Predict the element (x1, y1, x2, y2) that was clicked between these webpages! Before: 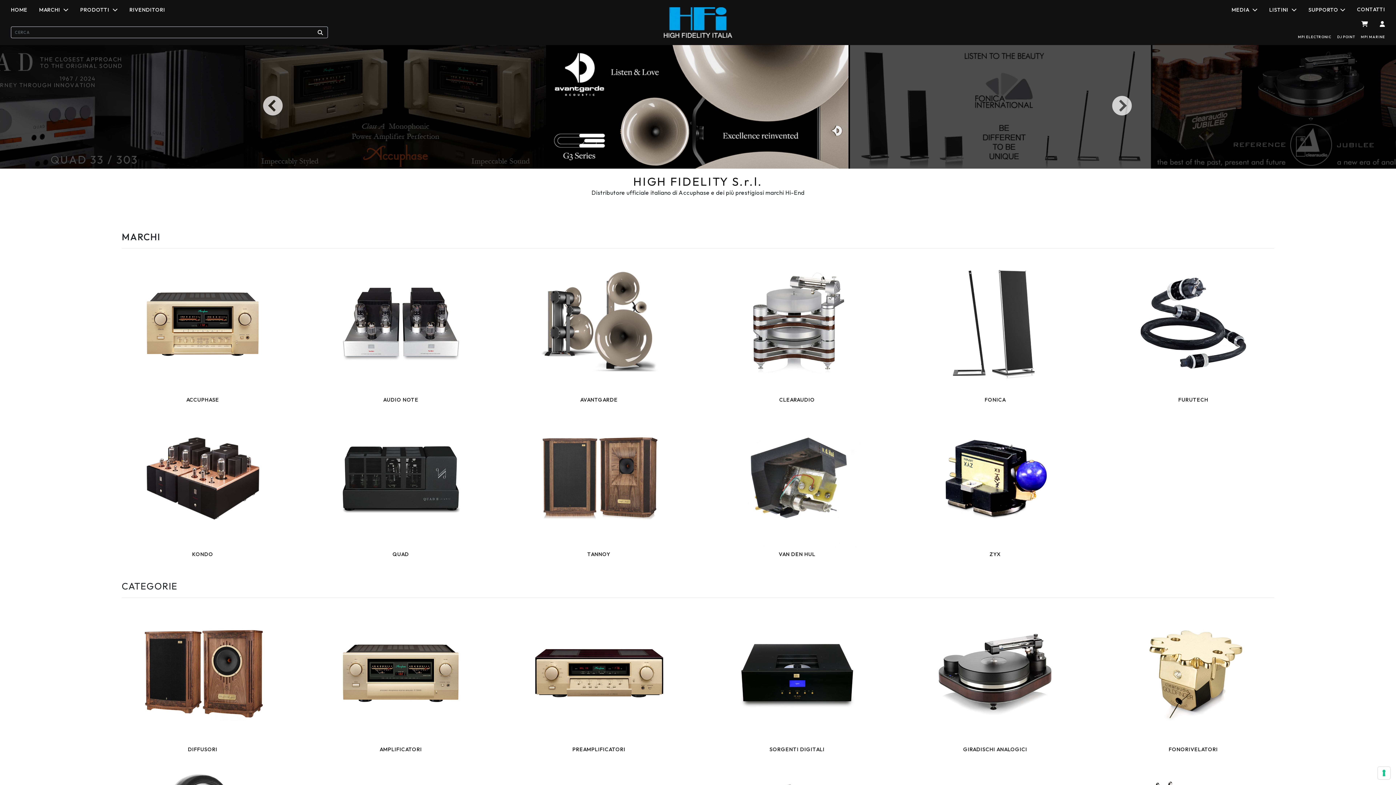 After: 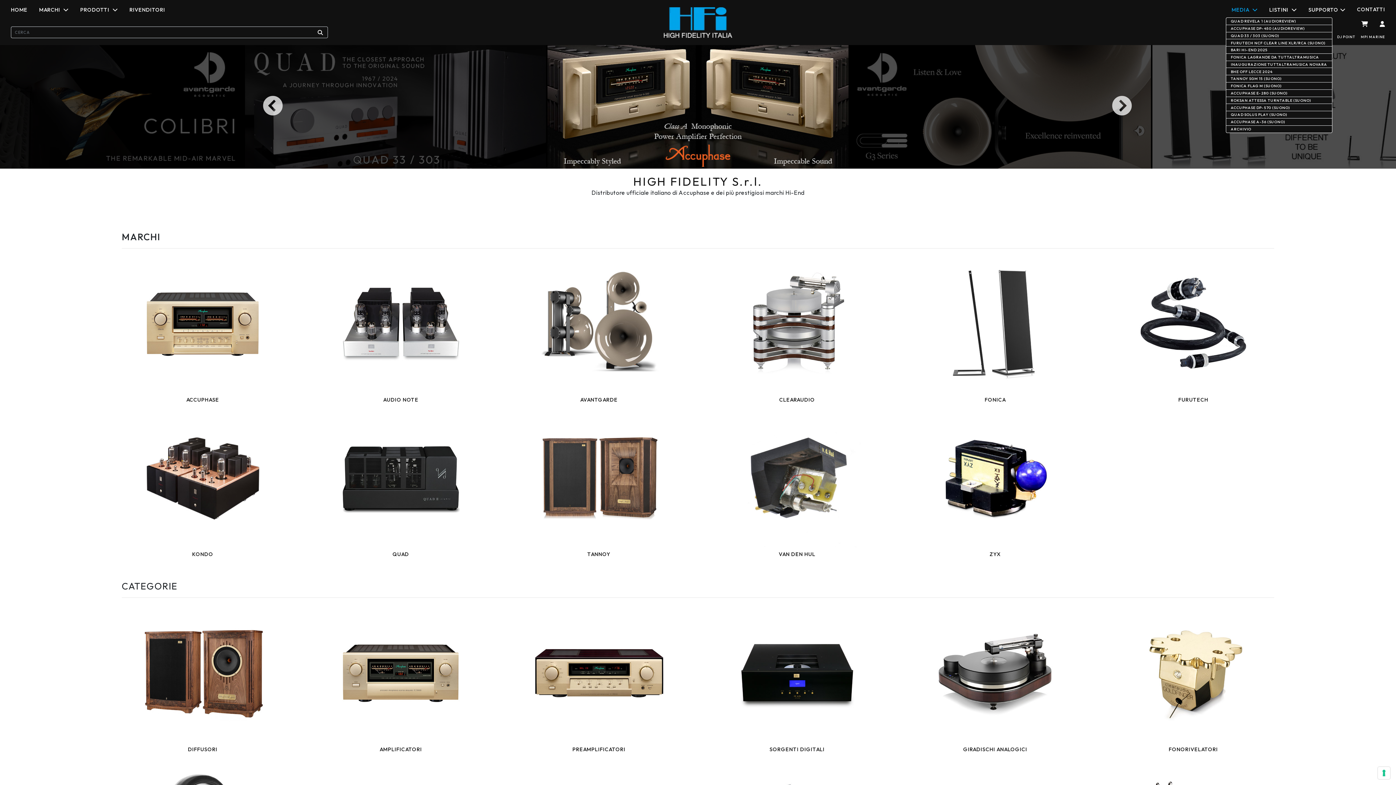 Action: label: MEDIA  bbox: (1226, 2, 1263, 16)